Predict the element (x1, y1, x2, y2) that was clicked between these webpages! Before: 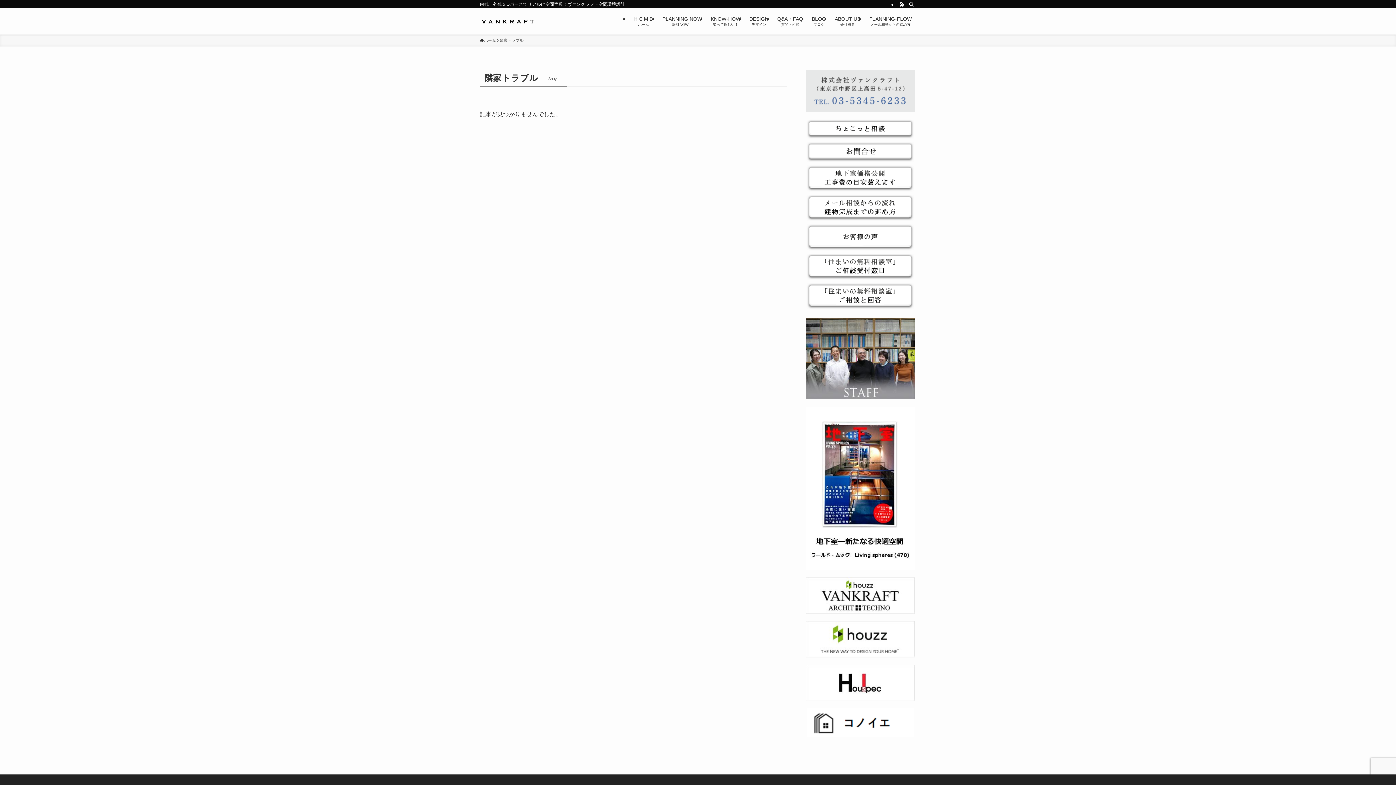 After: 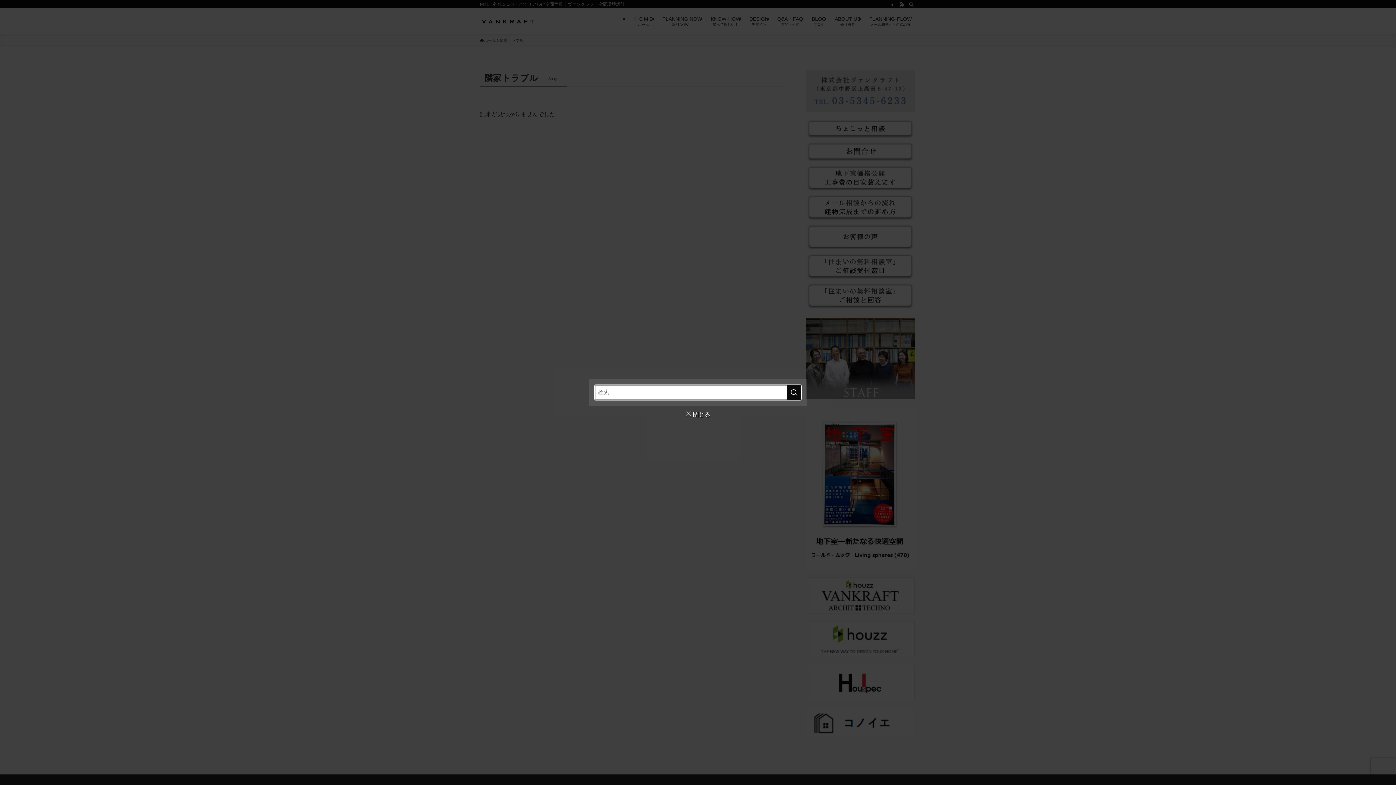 Action: label: 検索 bbox: (906, 0, 916, 8)